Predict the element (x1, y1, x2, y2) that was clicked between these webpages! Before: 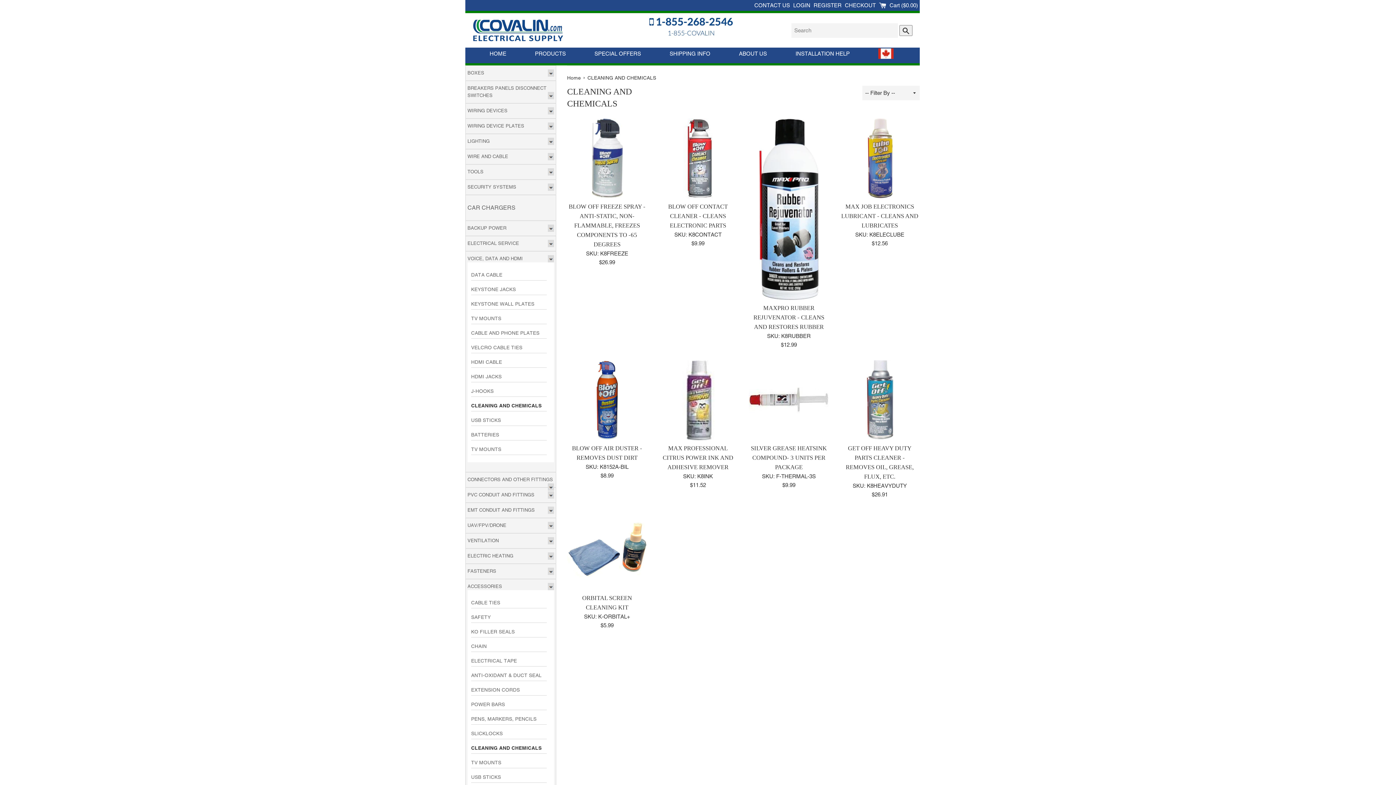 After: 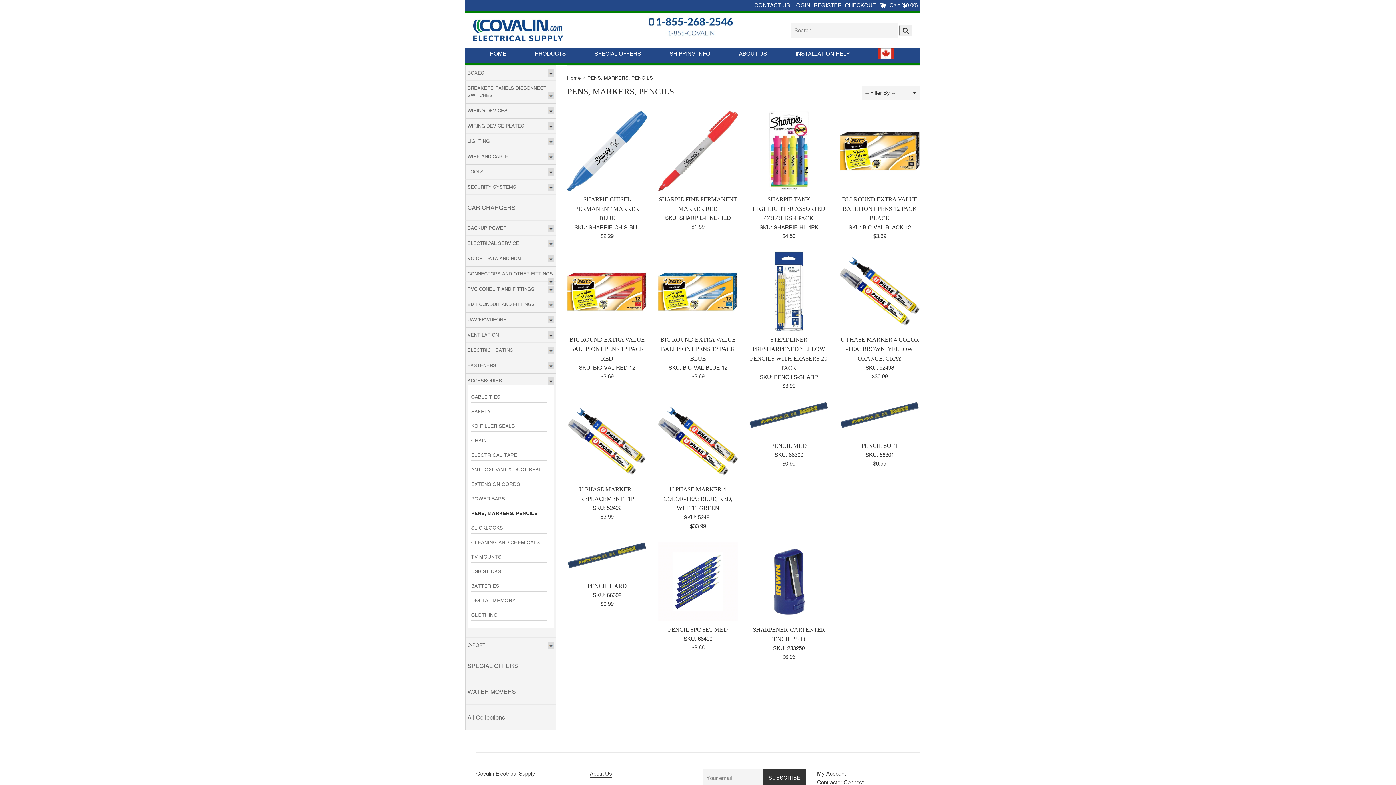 Action: bbox: (471, 714, 546, 724) label: PENS, MARKERS, PENCILS